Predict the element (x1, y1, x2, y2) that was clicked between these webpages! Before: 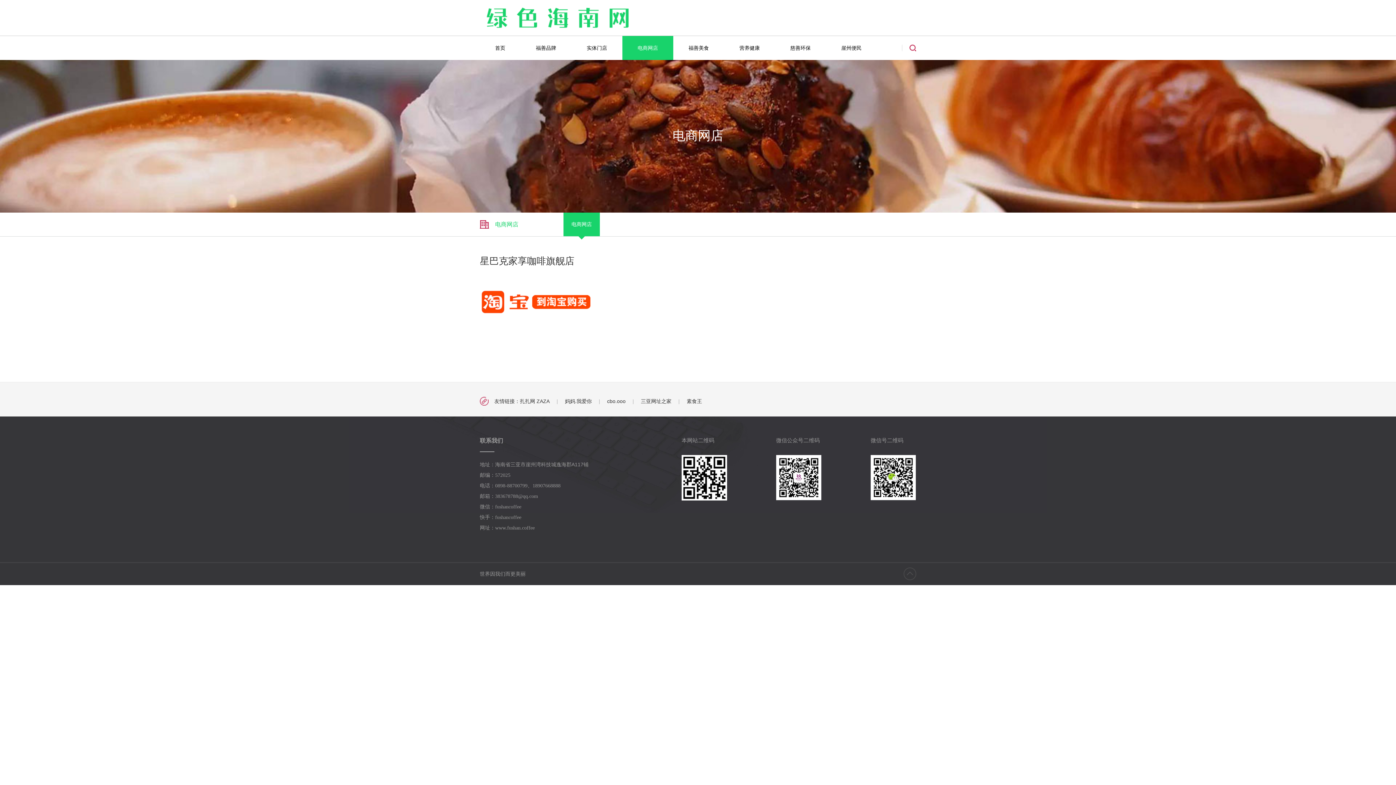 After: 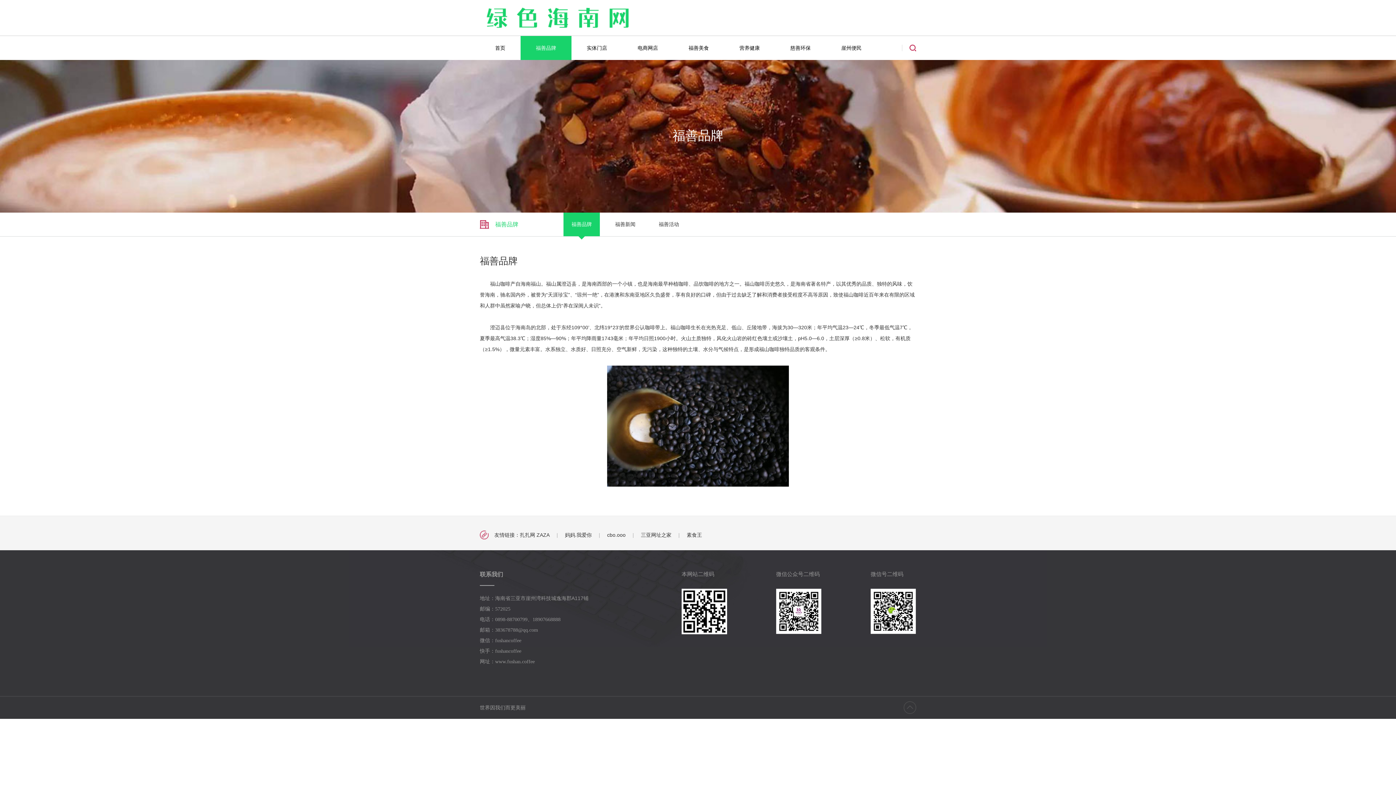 Action: label: 福善品牌 bbox: (520, 36, 571, 60)